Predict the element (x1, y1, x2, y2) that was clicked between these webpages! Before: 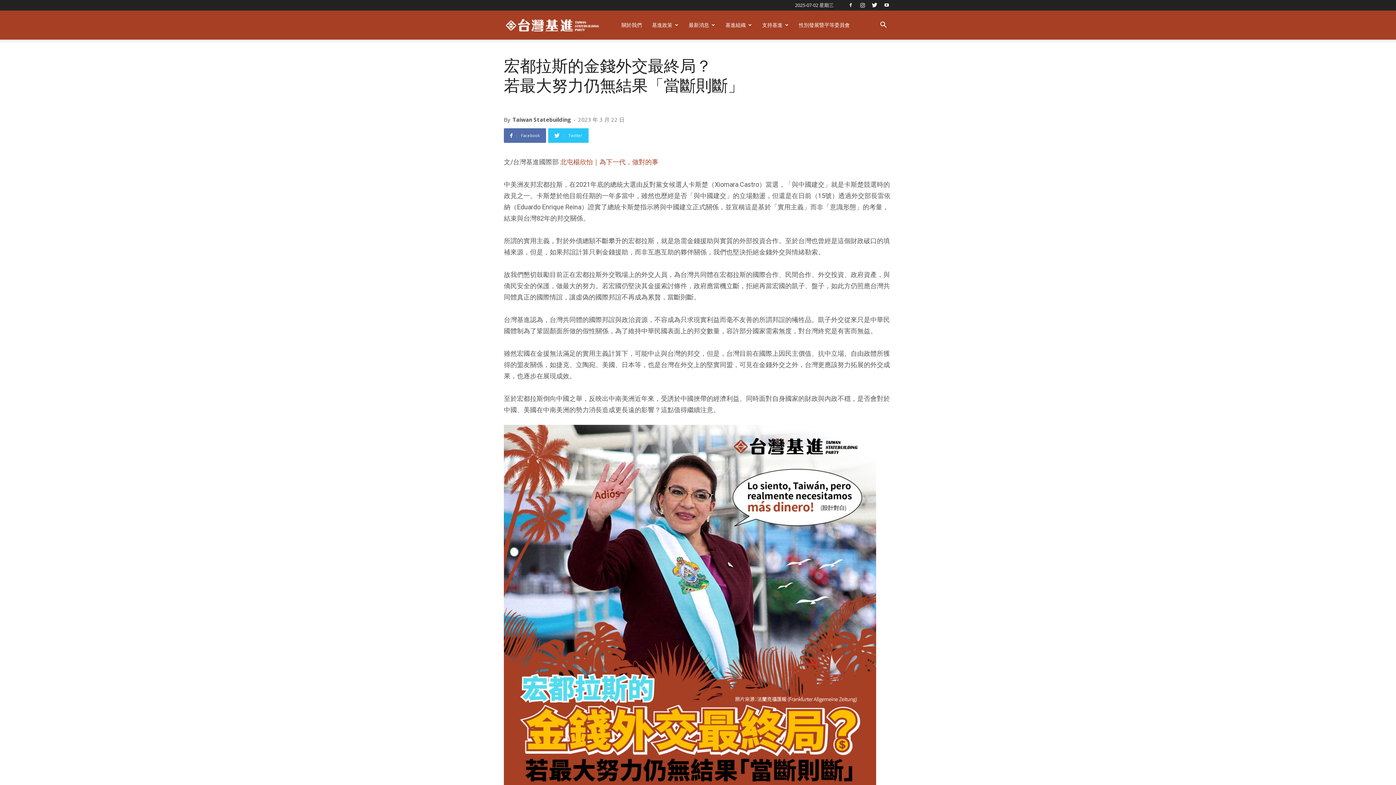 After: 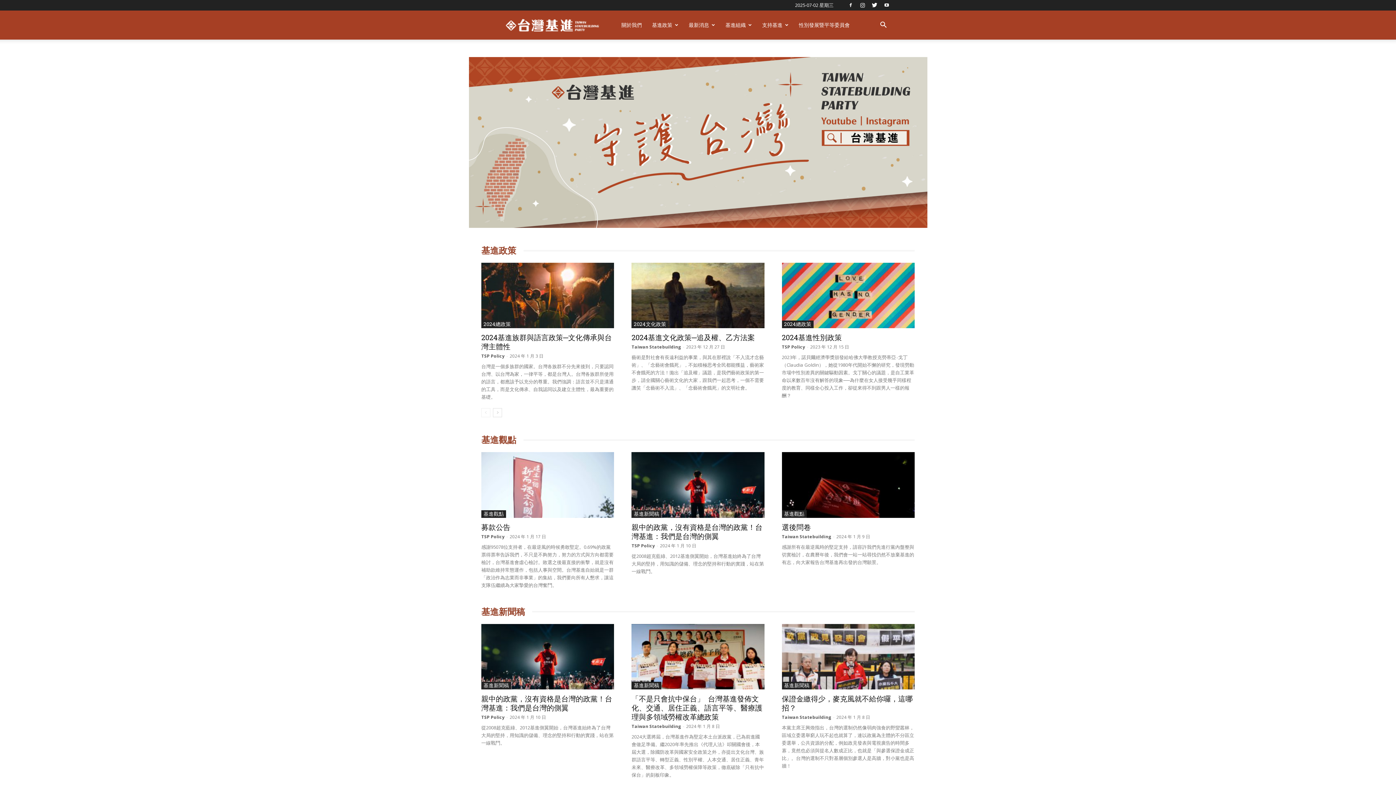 Action: bbox: (504, 10, 601, 40) label: 台灣基進